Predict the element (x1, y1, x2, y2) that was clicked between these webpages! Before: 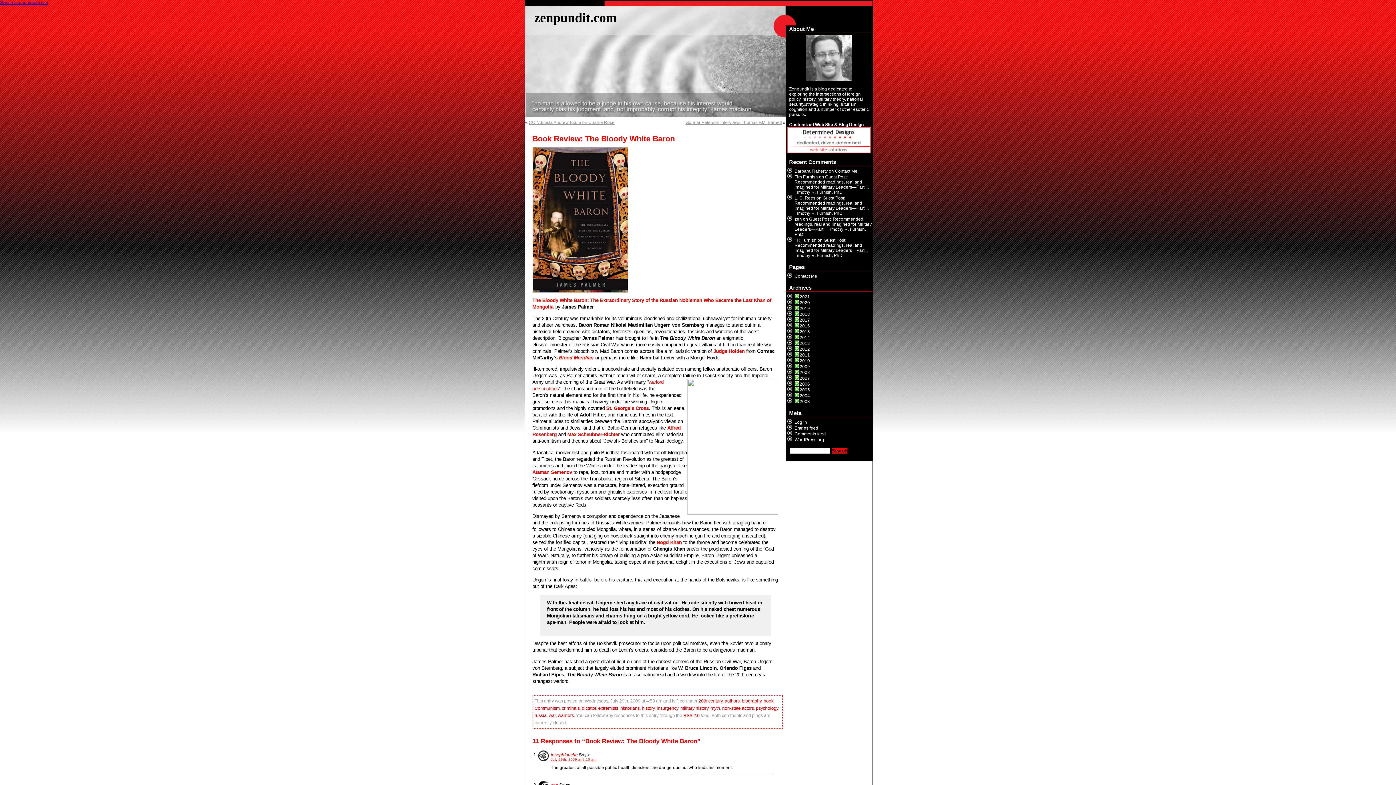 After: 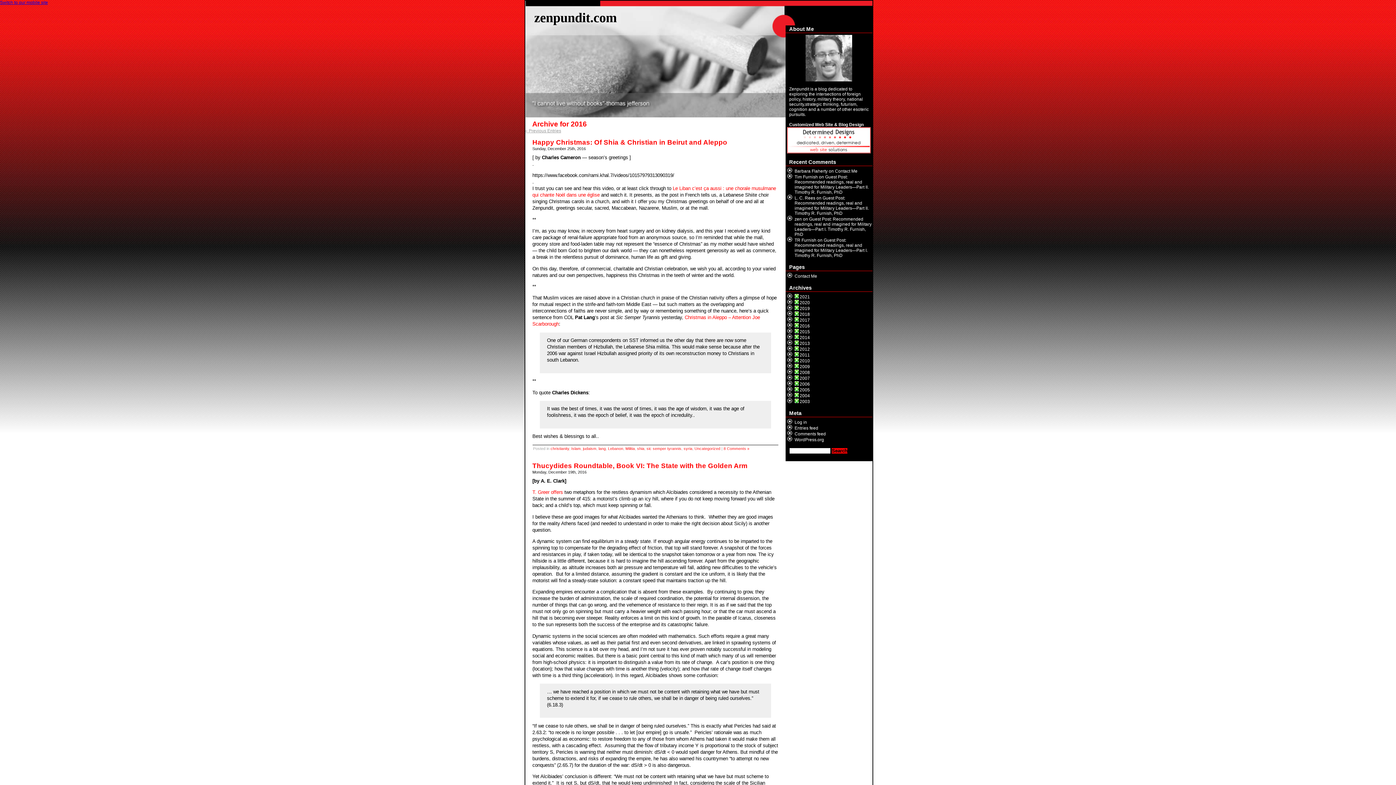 Action: label: 2016 bbox: (799, 323, 810, 328)